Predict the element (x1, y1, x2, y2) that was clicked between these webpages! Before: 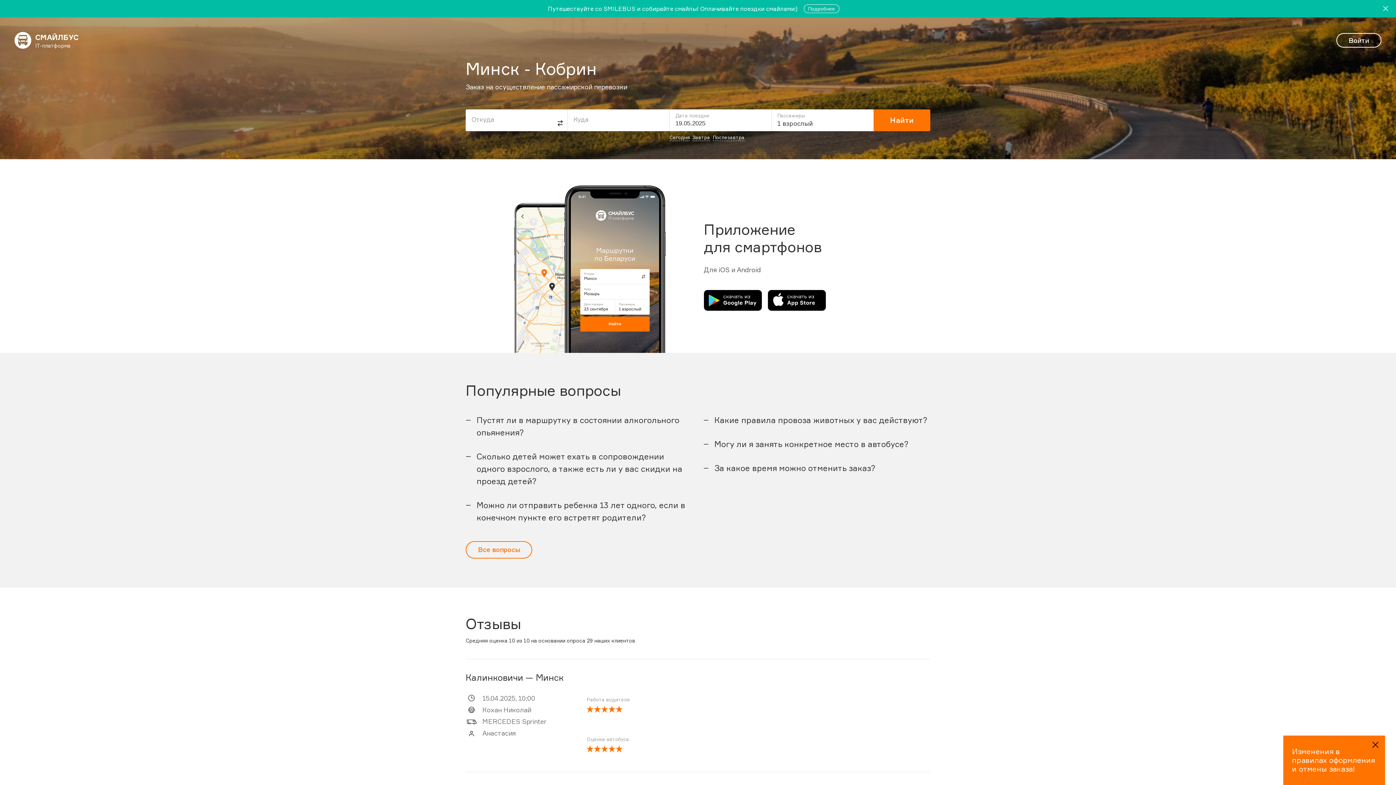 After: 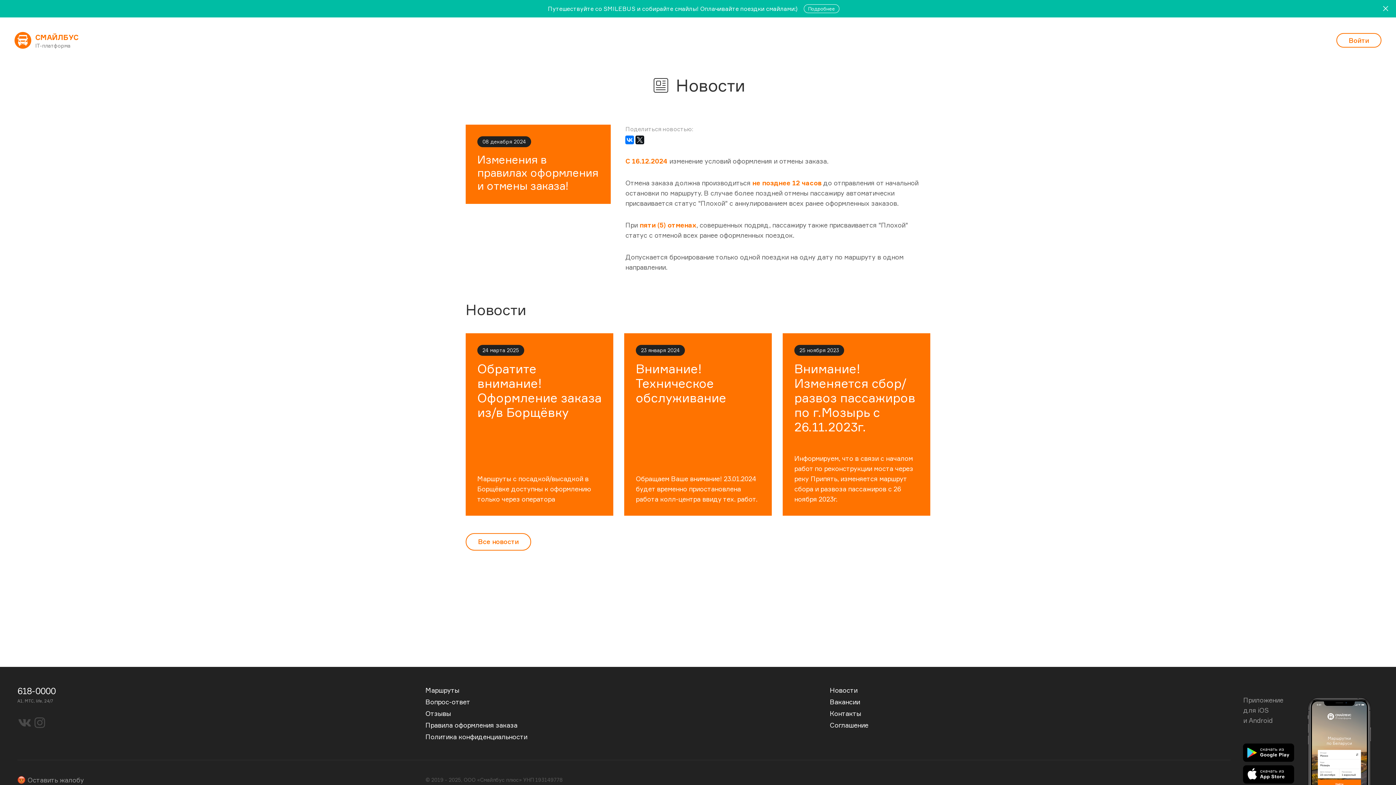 Action: bbox: (1283, 736, 1385, 785) label: Изменения в правилах оформления и отмены заказа!